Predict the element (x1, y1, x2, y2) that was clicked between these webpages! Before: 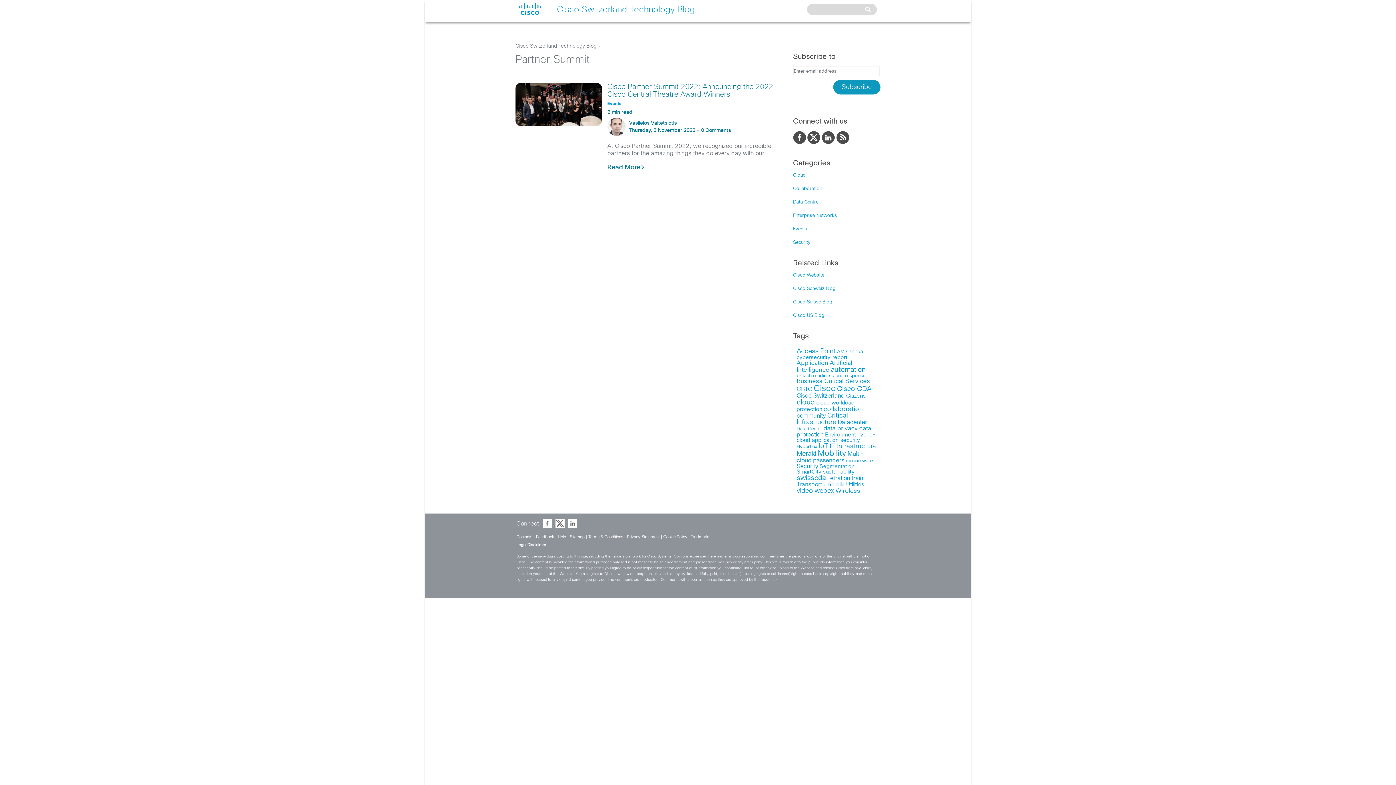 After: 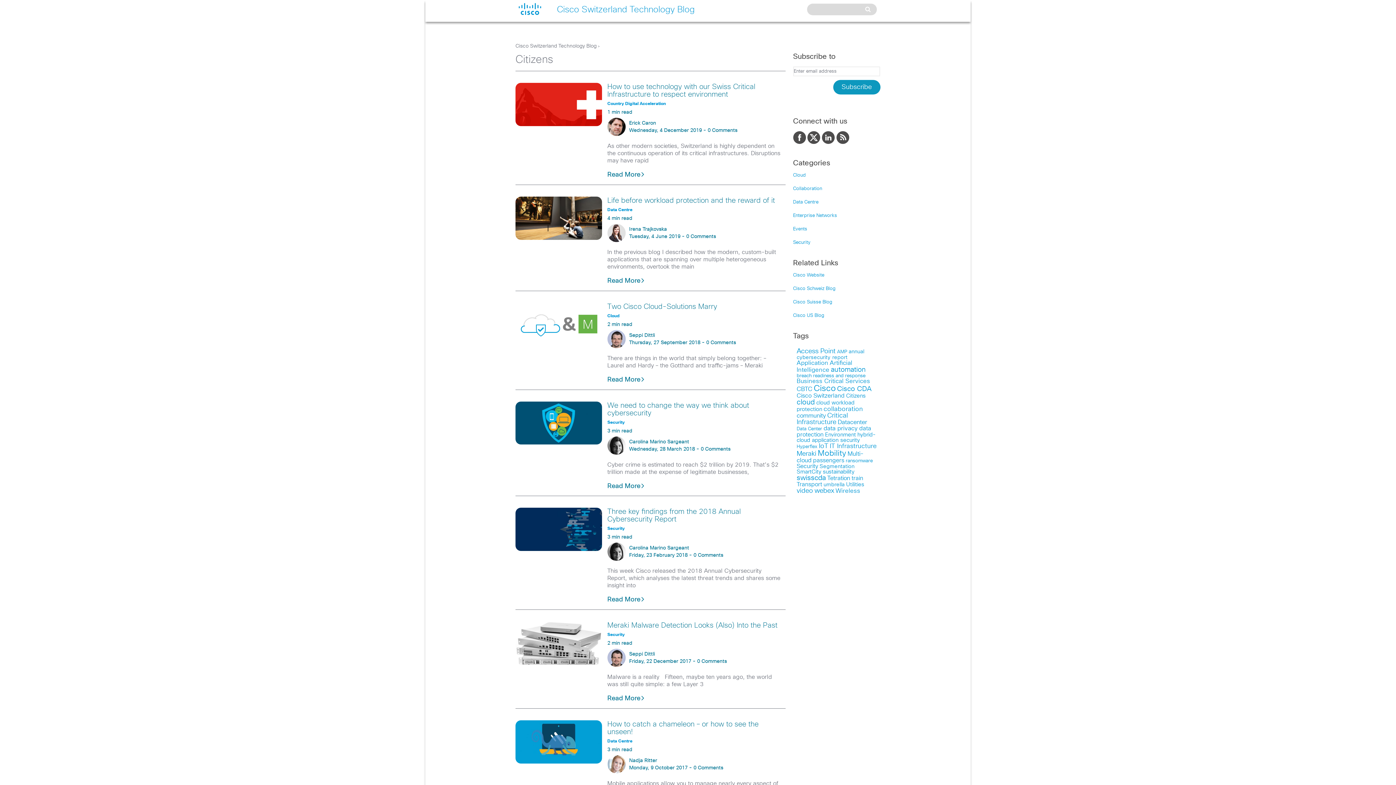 Action: bbox: (846, 393, 866, 398) label: Citizens (15 items)